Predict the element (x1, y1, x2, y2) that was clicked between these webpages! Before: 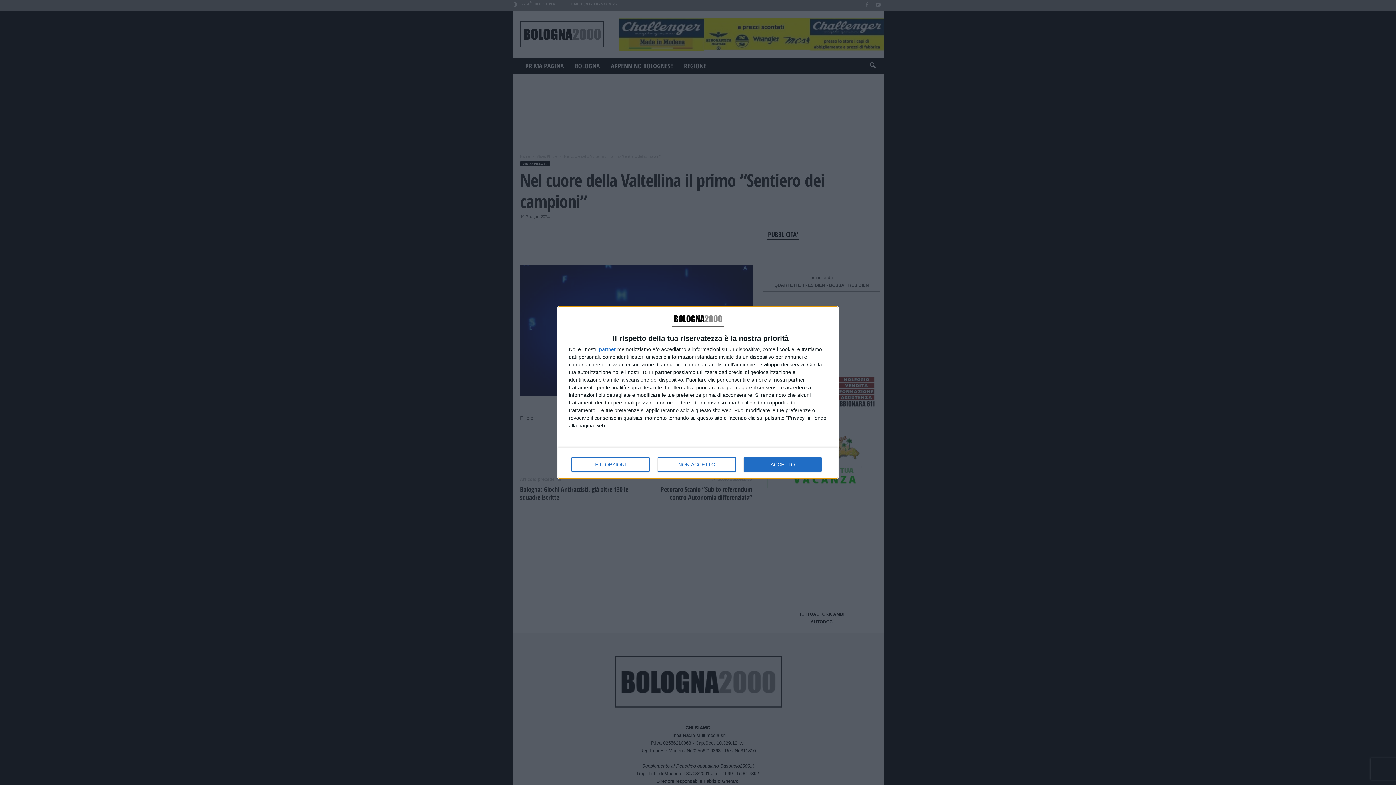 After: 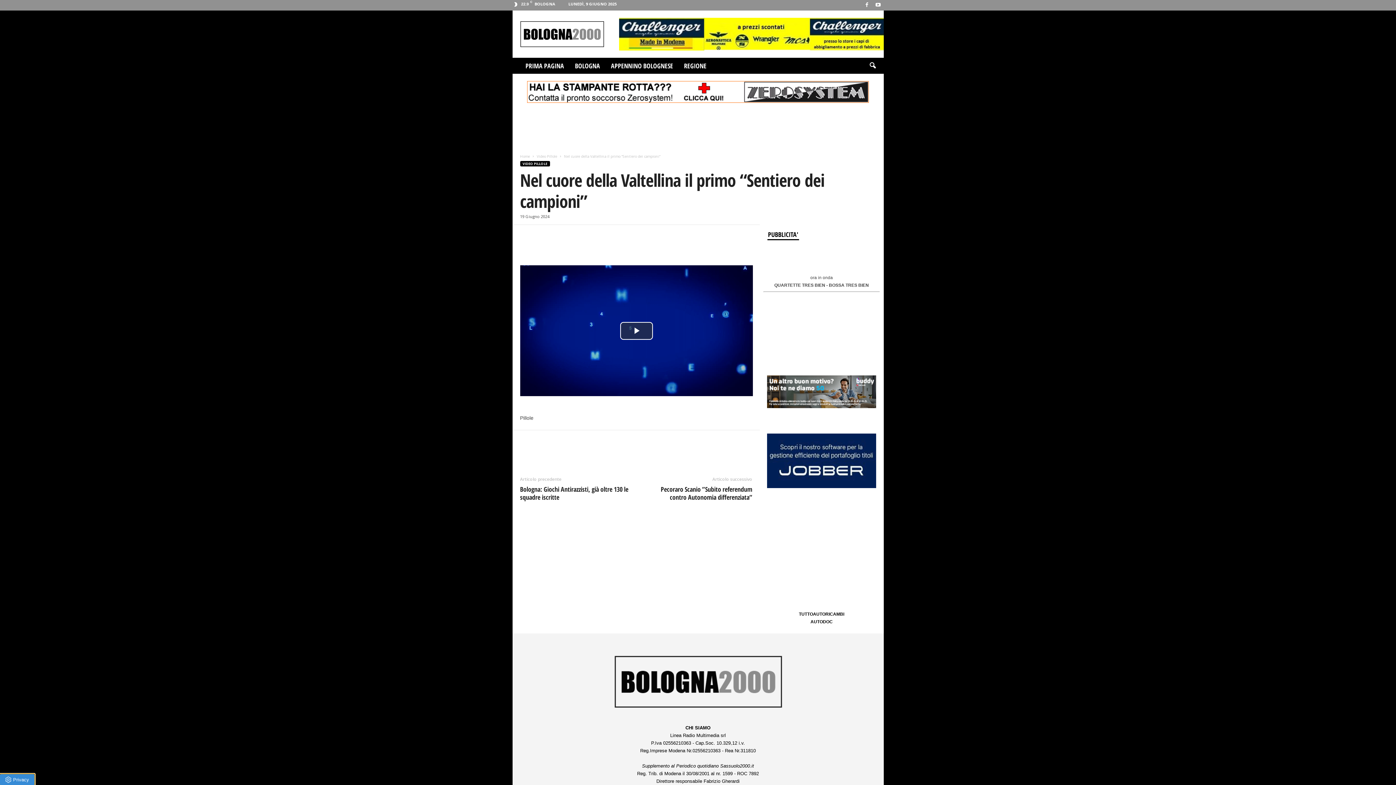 Action: bbox: (657, 457, 736, 472) label: NON ACCETTO